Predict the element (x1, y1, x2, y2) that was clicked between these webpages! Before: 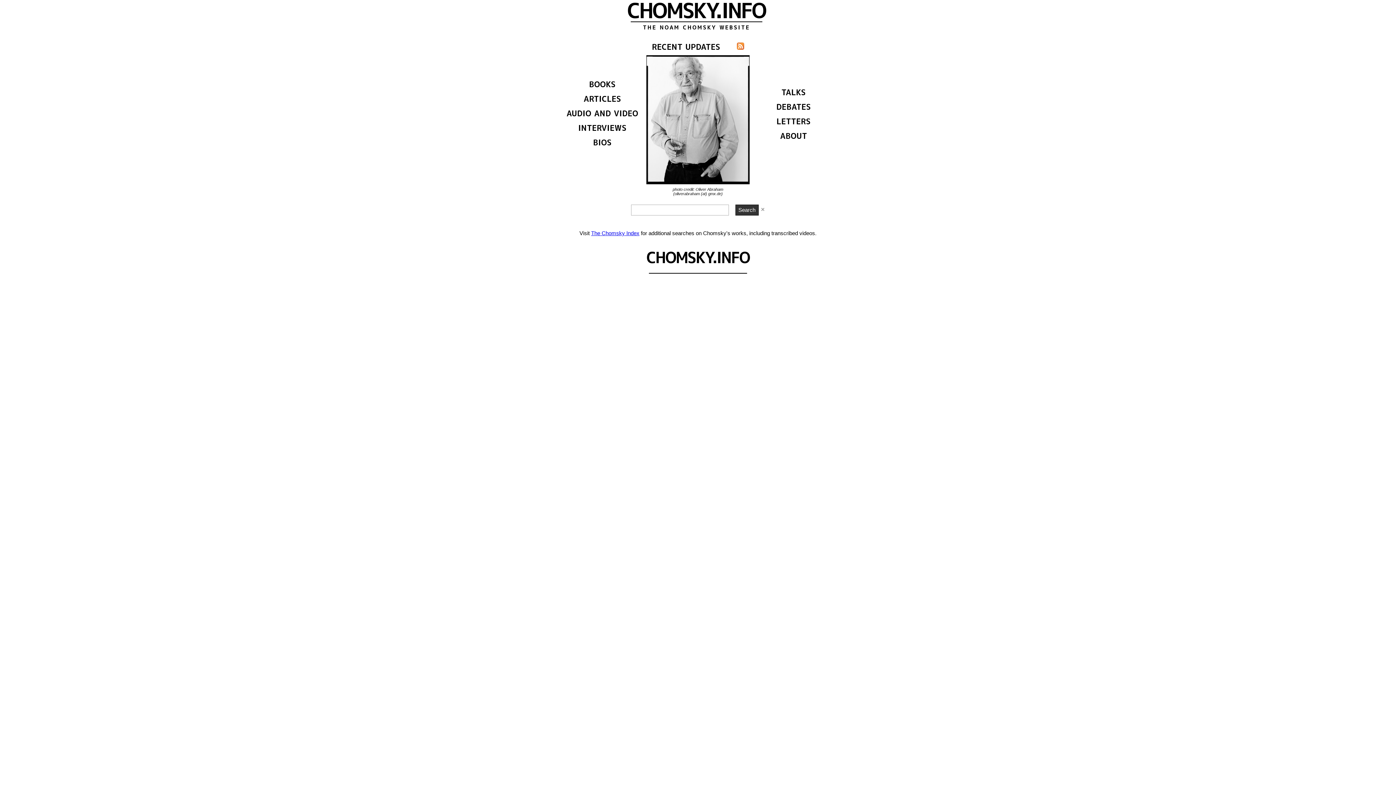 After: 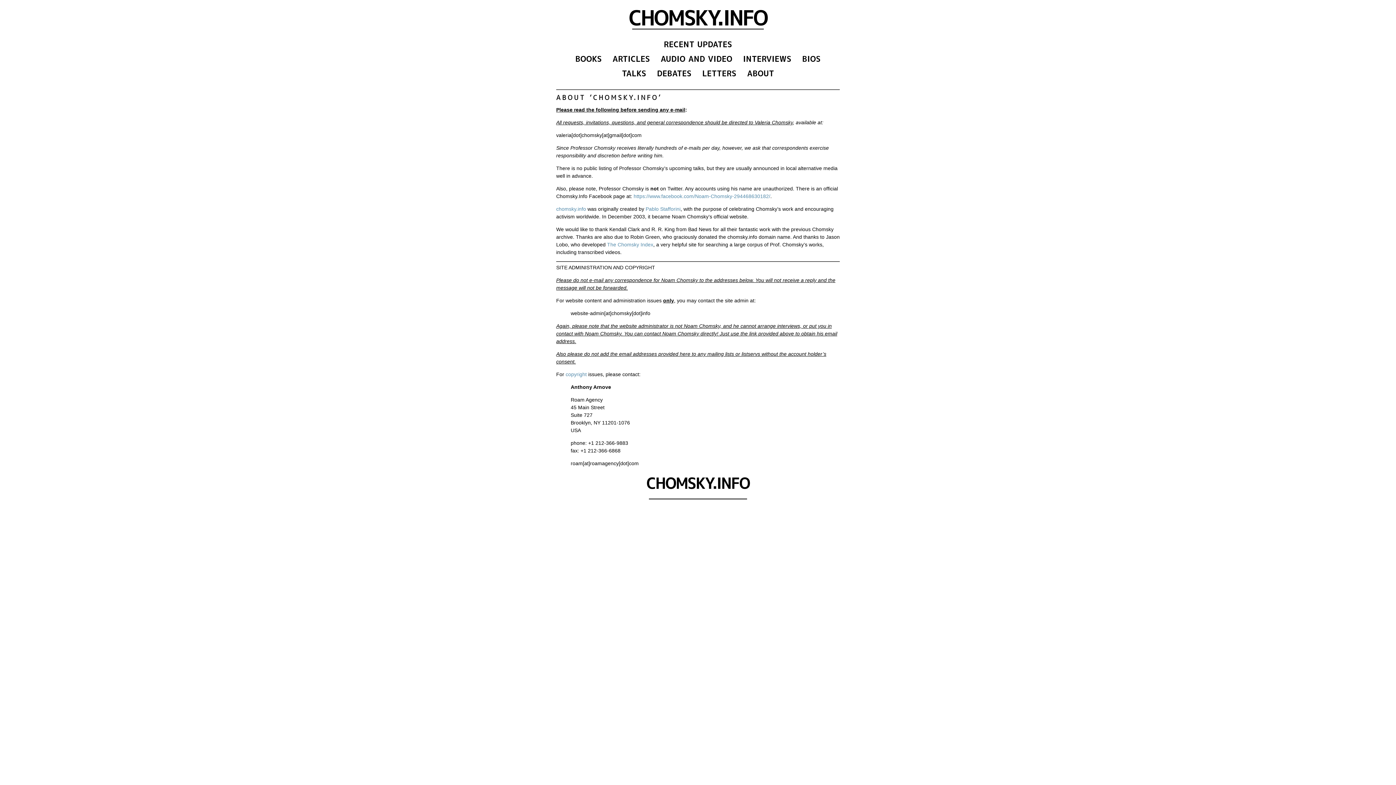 Action: bbox: (776, 132, 811, 141) label: ABOUT